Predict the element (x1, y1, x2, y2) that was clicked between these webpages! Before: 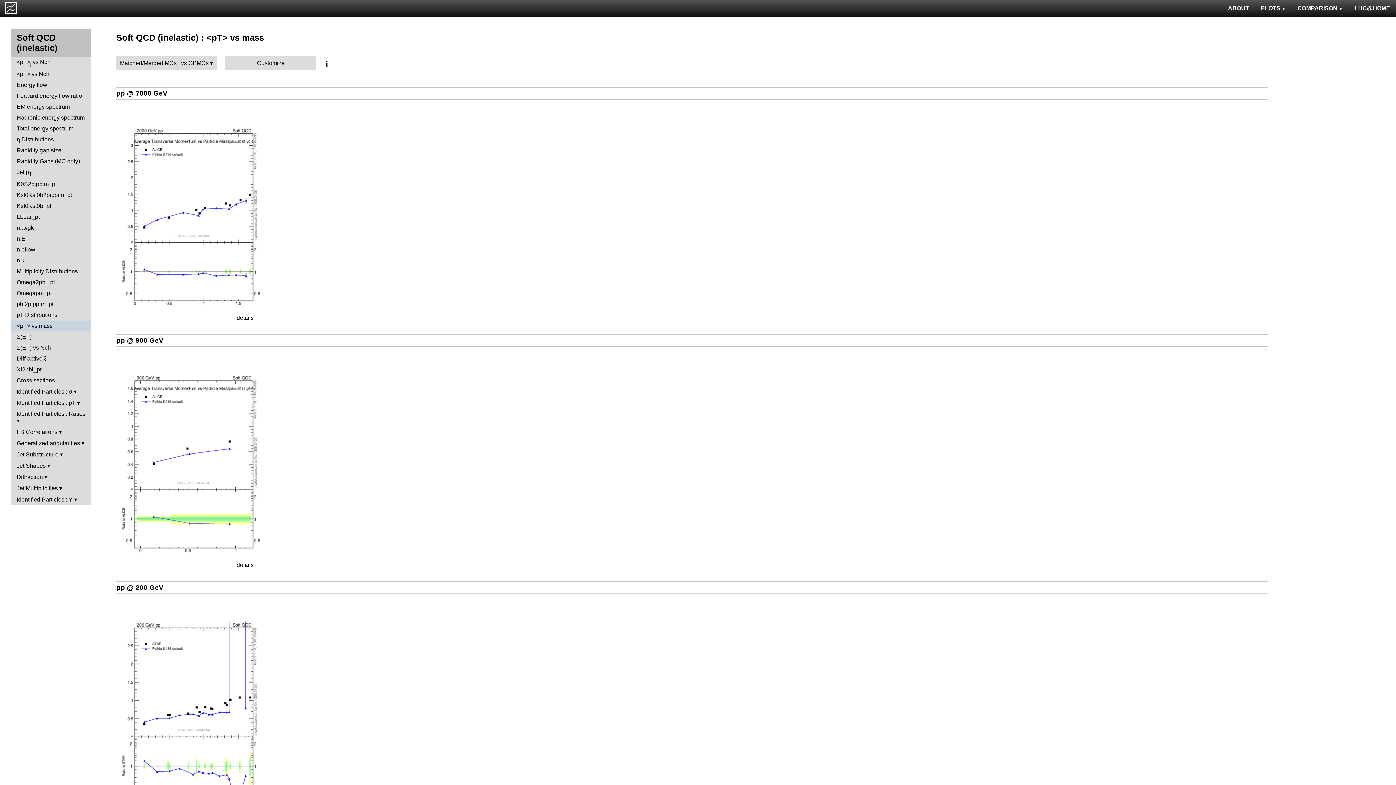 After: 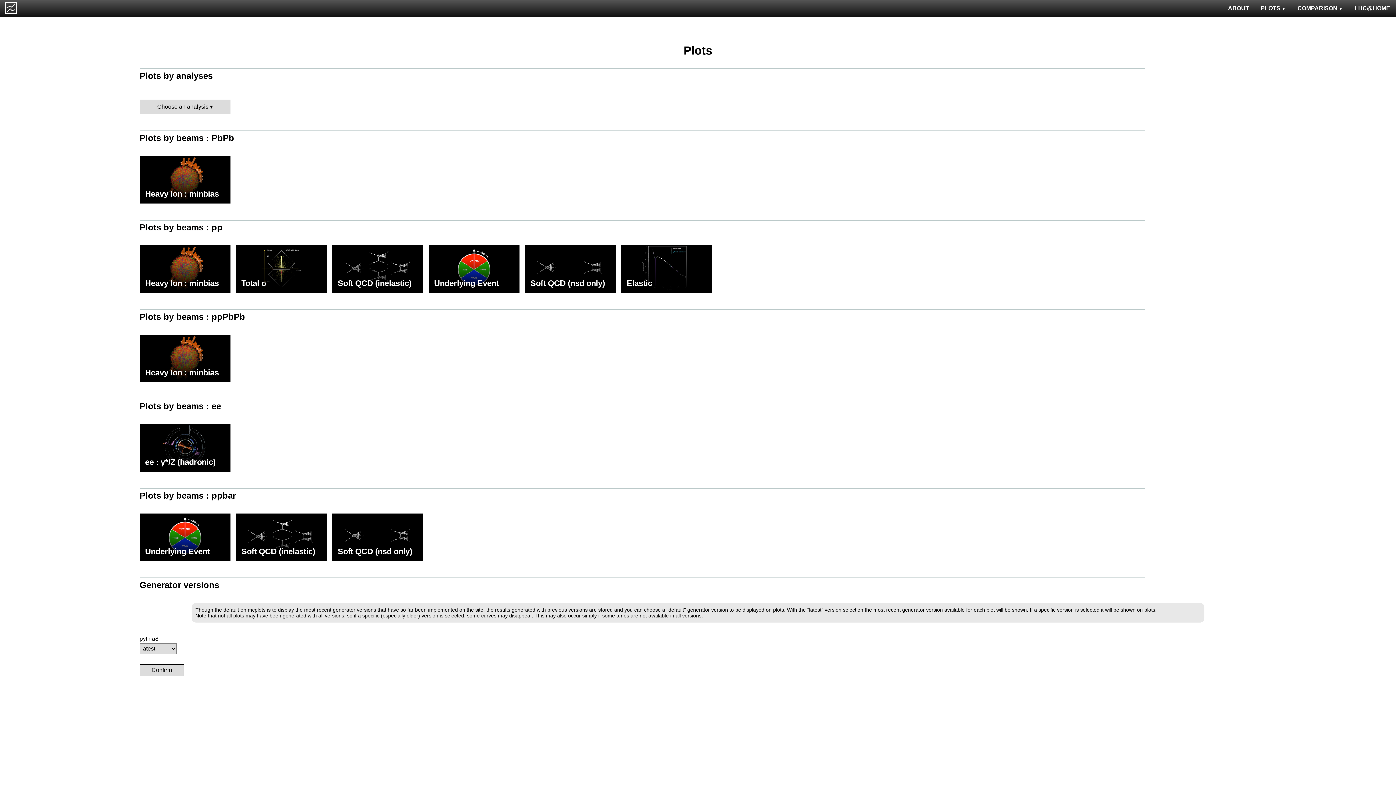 Action: bbox: (1255, 0, 1292, 16) label: PLOTS 